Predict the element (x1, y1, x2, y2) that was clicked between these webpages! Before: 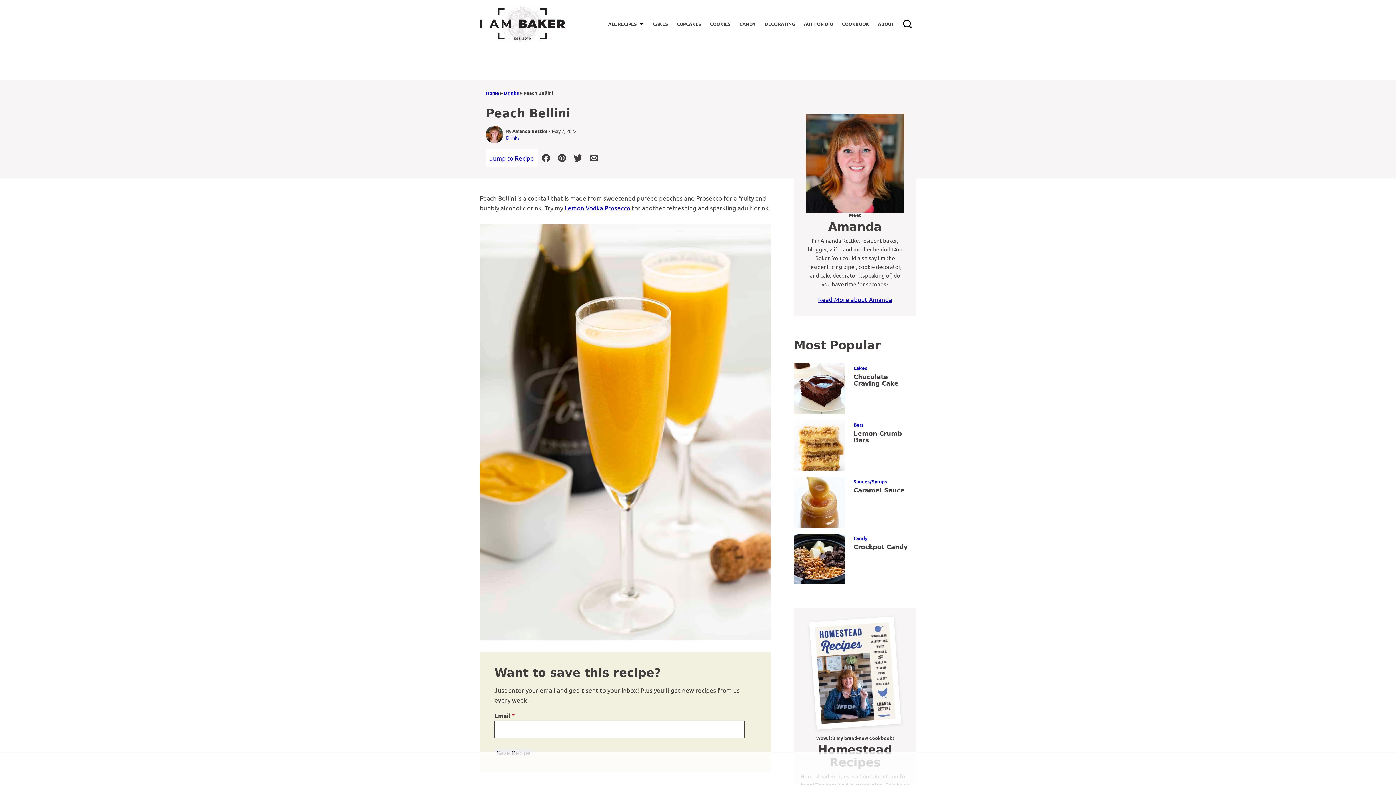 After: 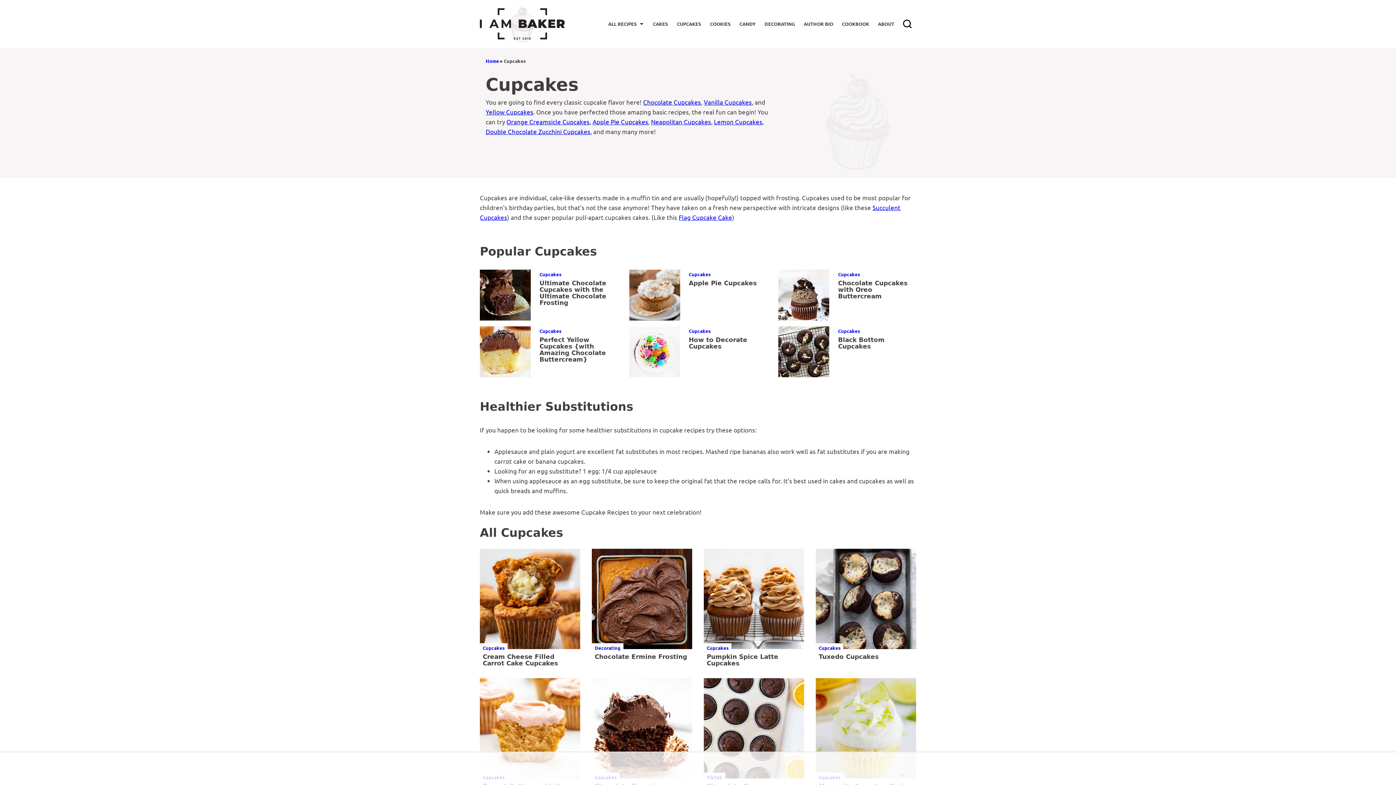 Action: bbox: (672, 15, 705, 32) label: CUPCAKES